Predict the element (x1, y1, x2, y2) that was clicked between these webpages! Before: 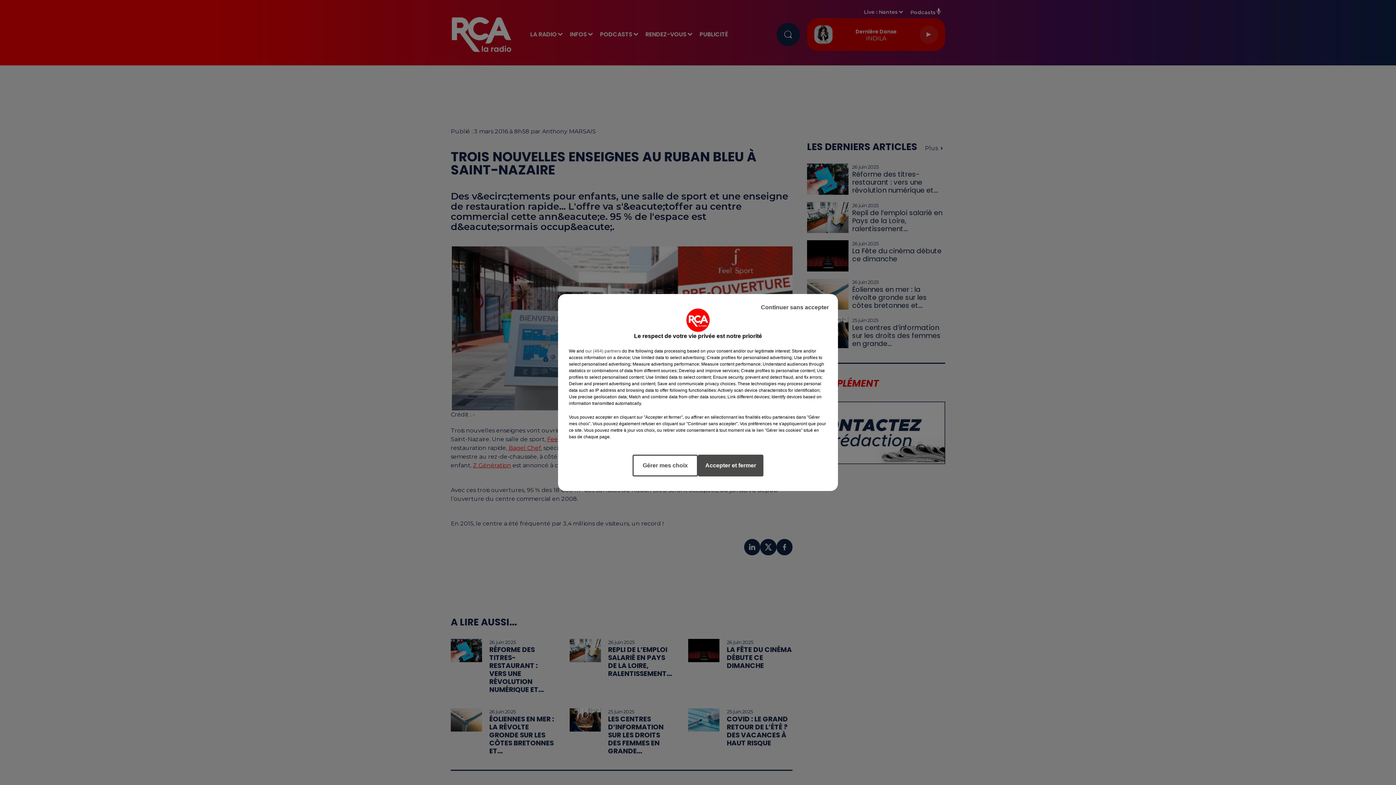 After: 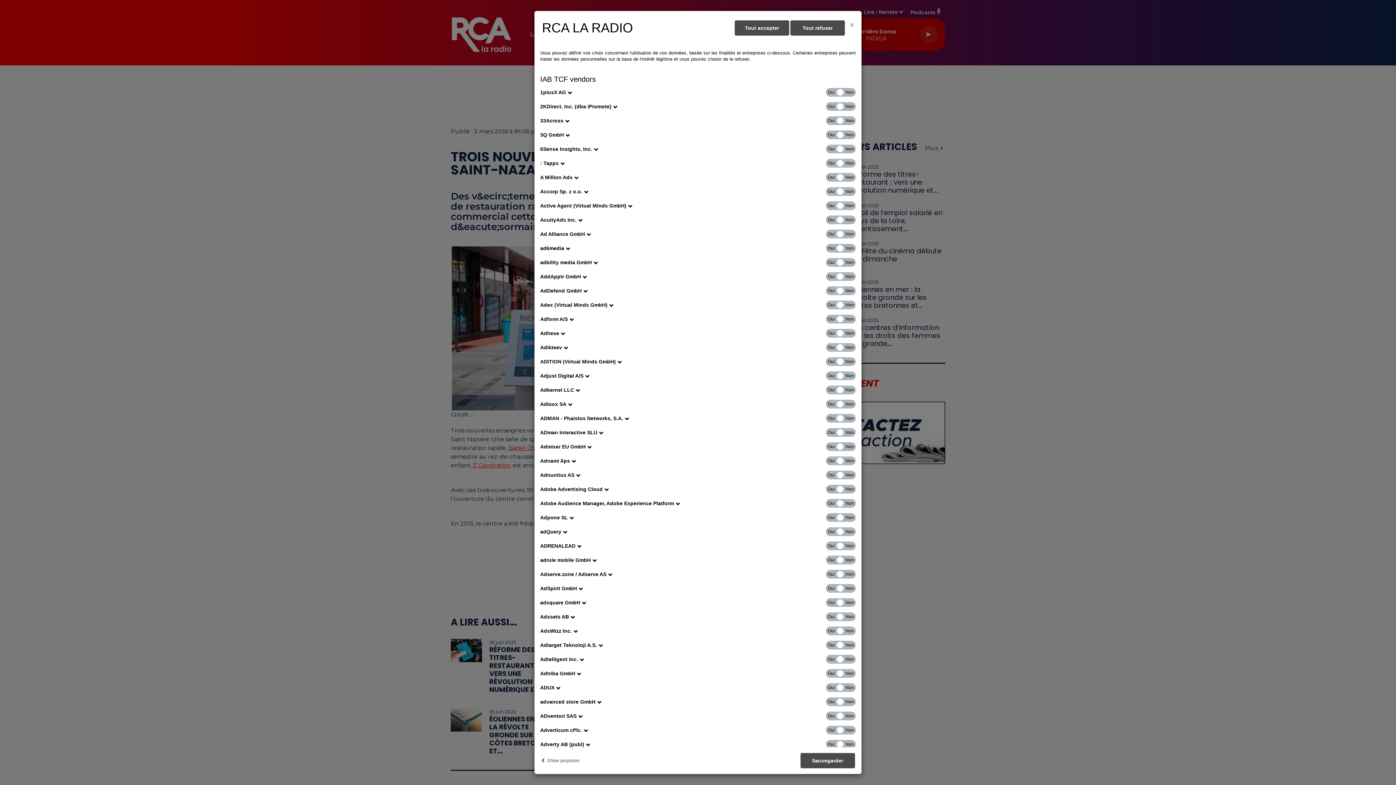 Action: label: show vendors bbox: (585, 348, 621, 354)